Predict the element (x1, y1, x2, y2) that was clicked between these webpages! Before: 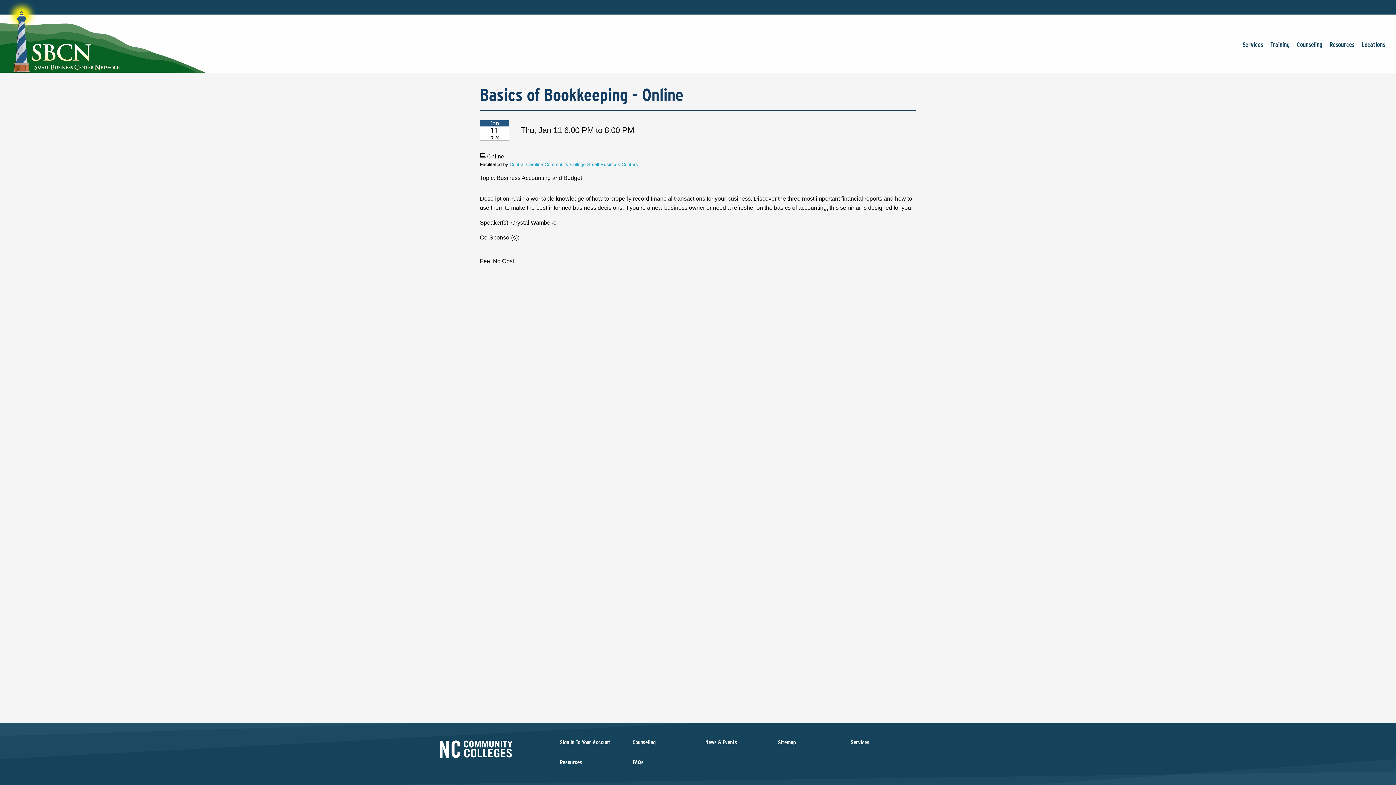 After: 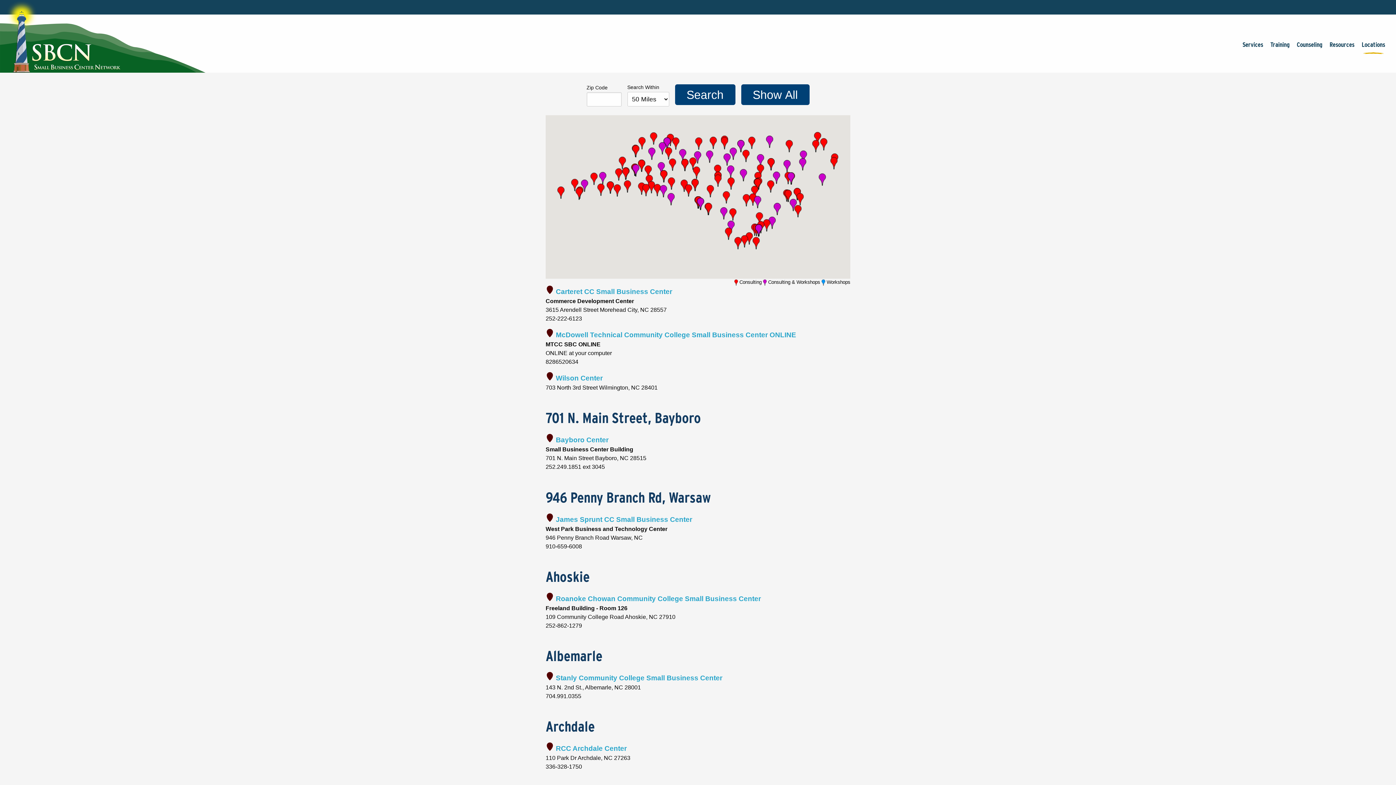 Action: bbox: (1358, 35, 1389, 58) label: Locations